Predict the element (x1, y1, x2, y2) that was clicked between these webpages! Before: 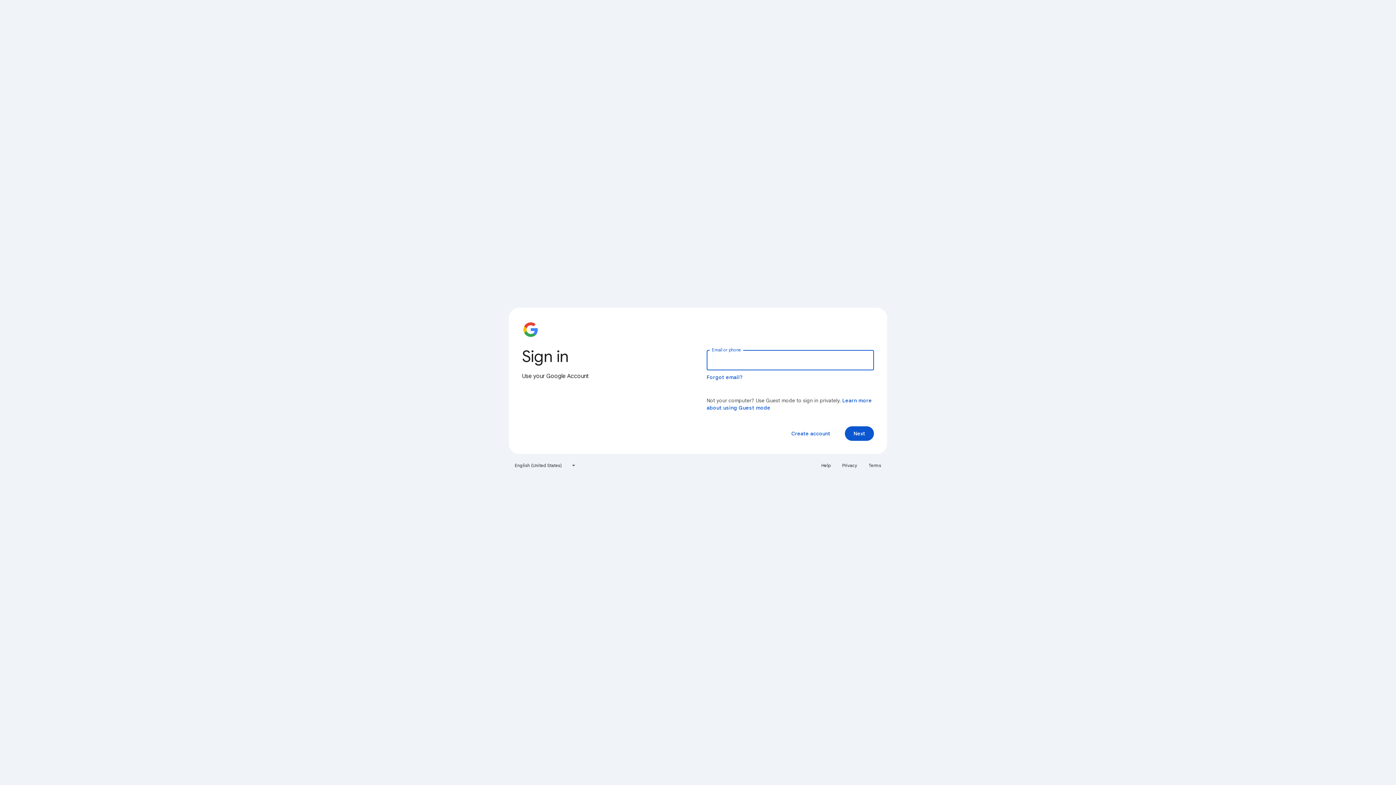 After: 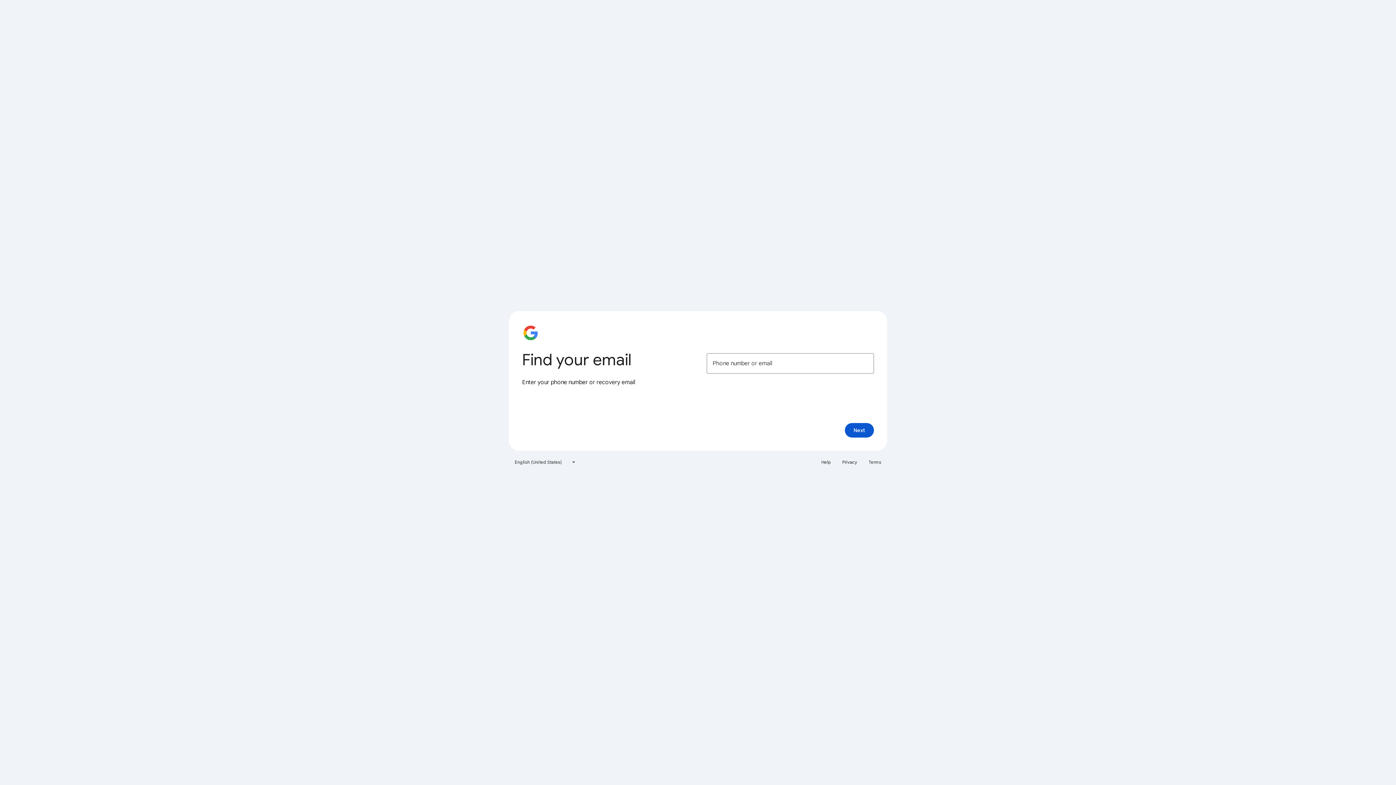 Action: label: Forgot email? bbox: (706, 374, 743, 380)